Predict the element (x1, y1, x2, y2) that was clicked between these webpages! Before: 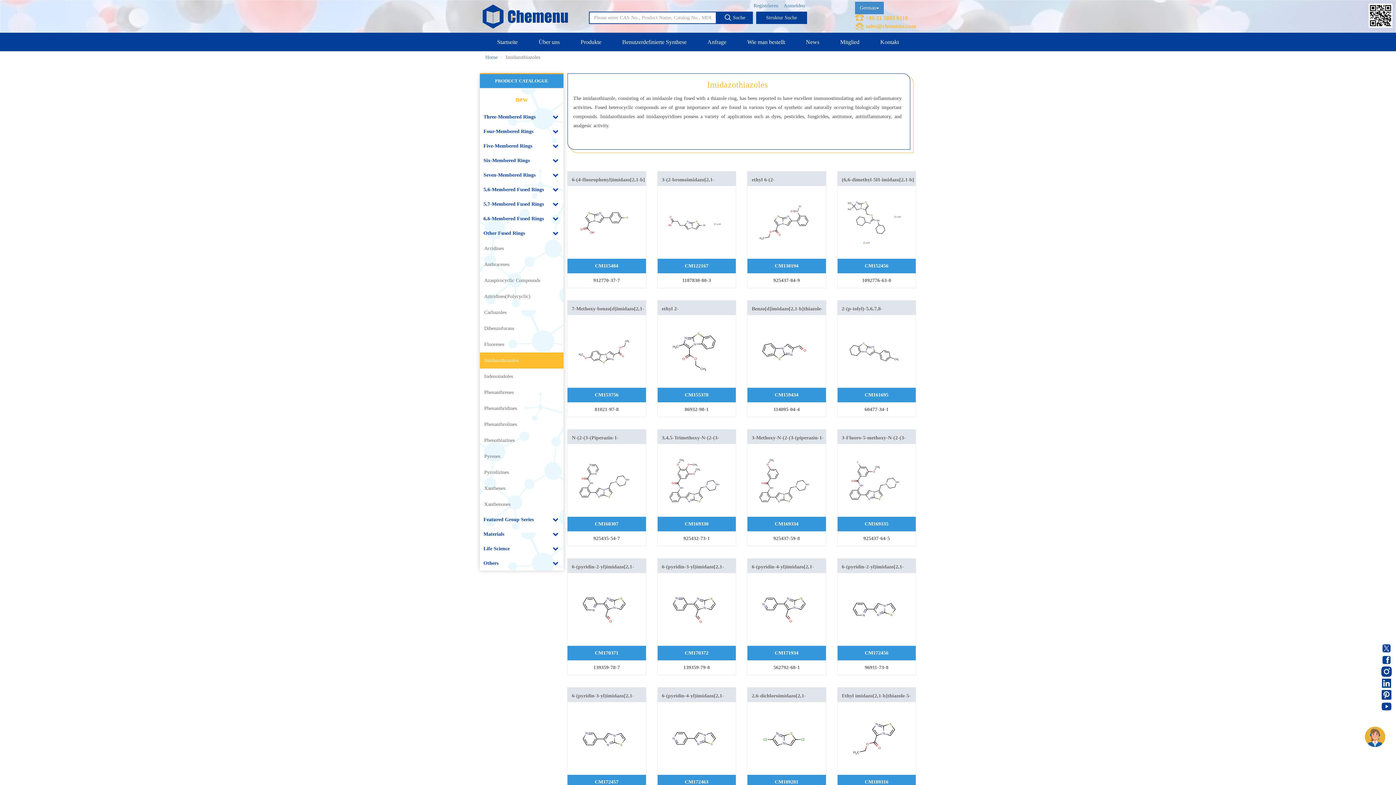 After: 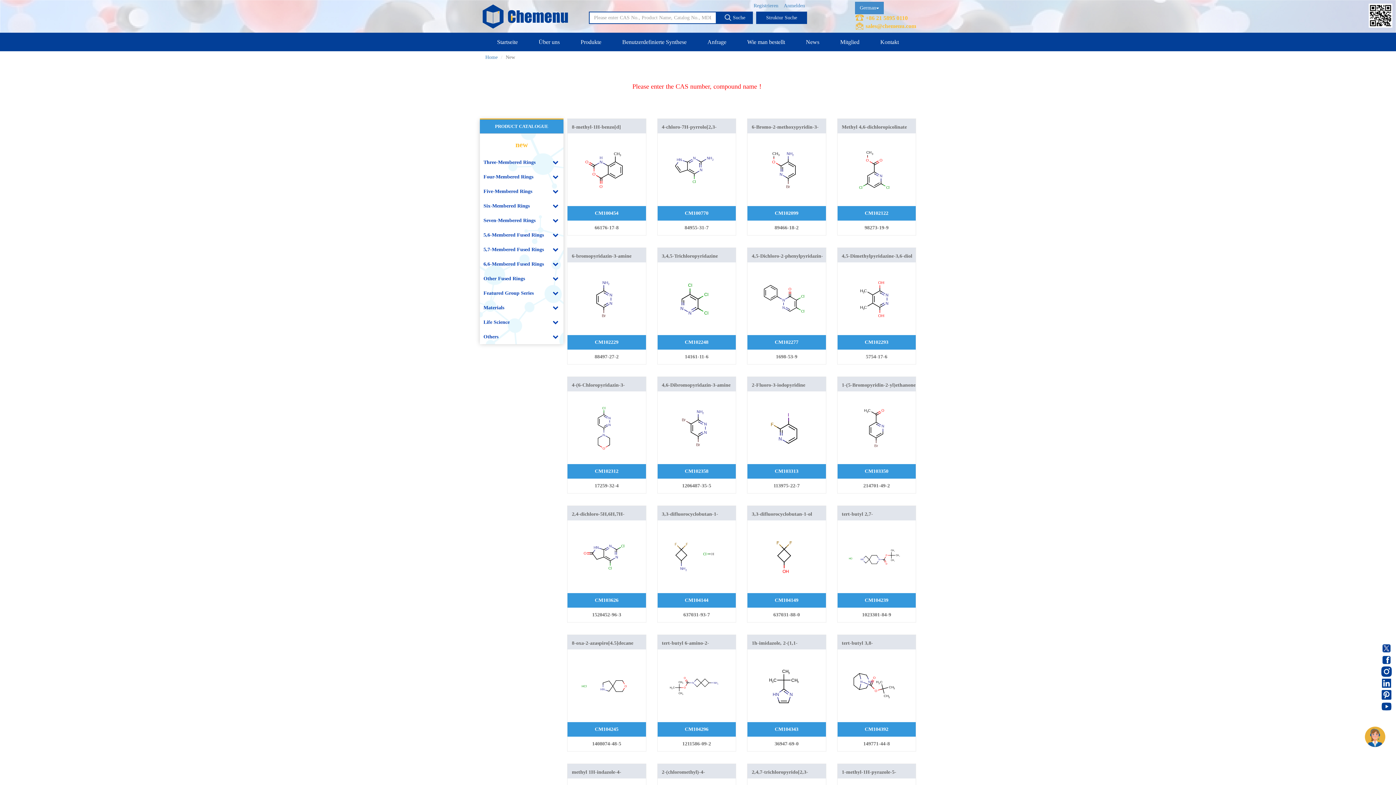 Action: bbox: (716, 11, 753, 24) label:  Suche